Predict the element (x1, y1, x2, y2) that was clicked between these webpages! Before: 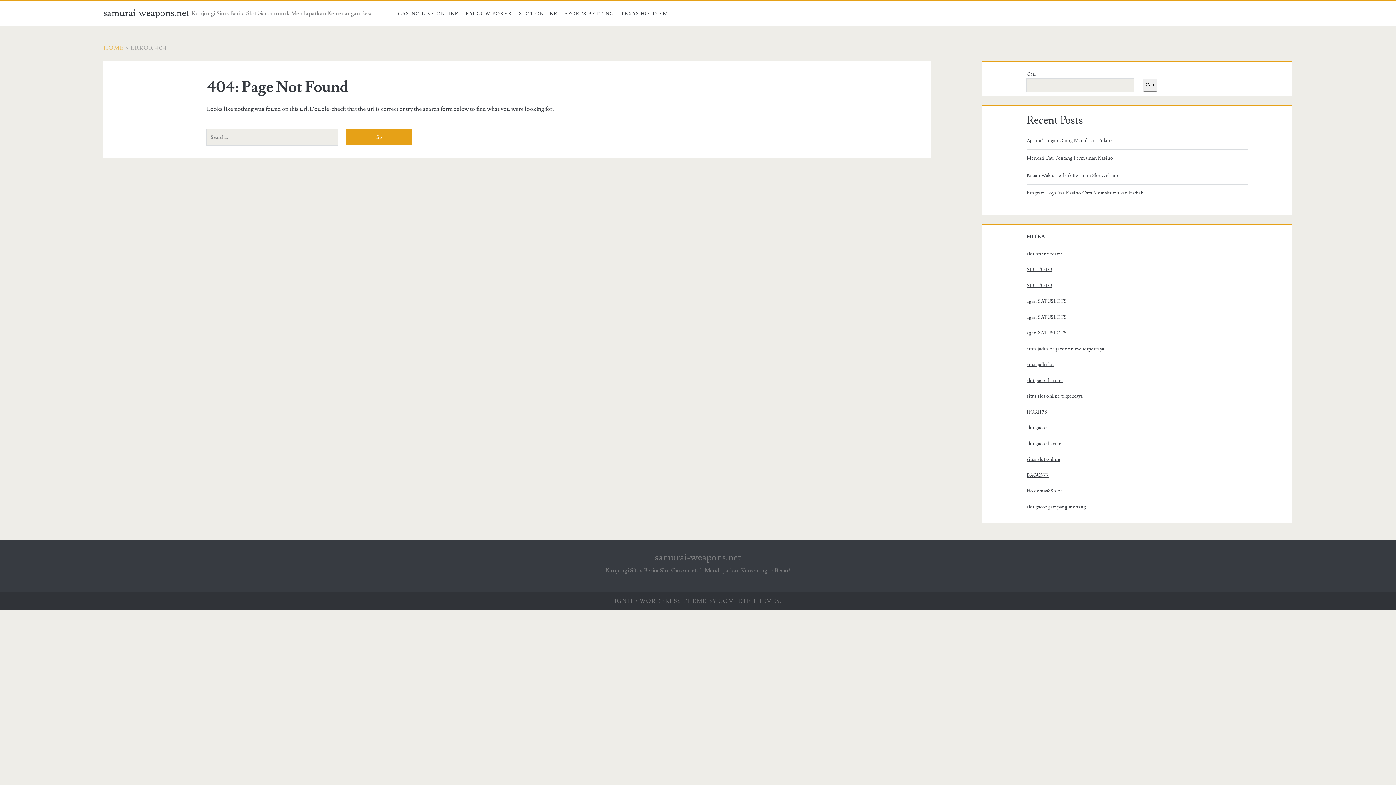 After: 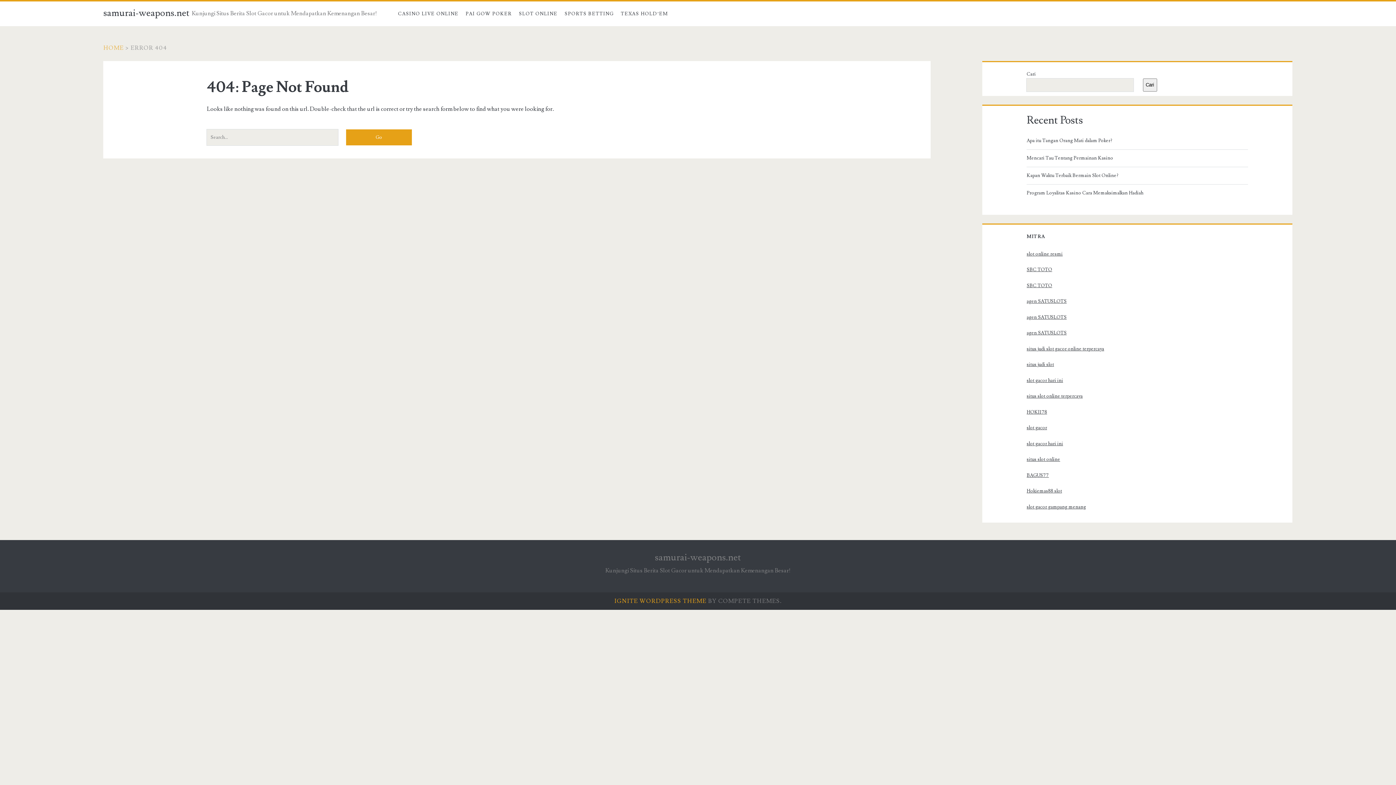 Action: bbox: (614, 597, 706, 605) label: IGNITE WORDPRESS THEME